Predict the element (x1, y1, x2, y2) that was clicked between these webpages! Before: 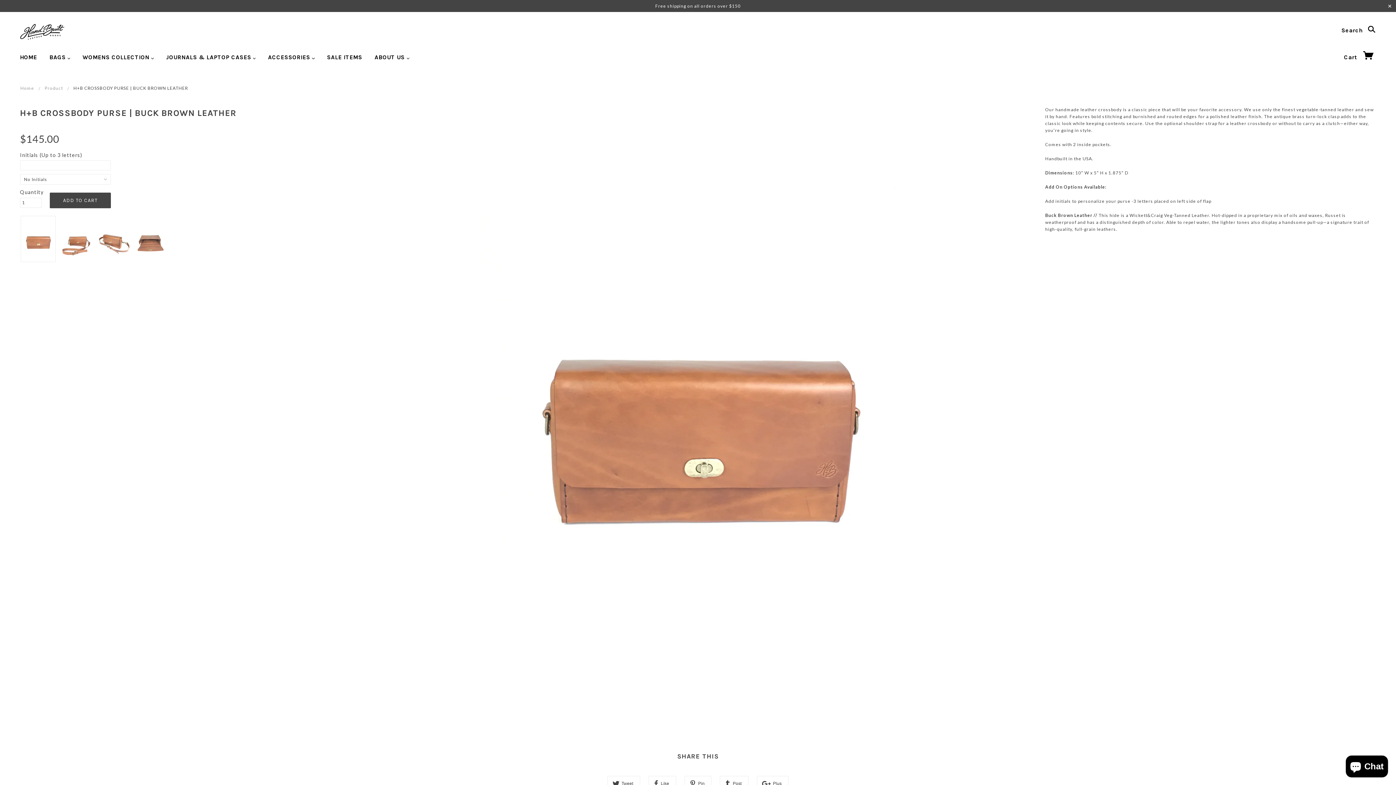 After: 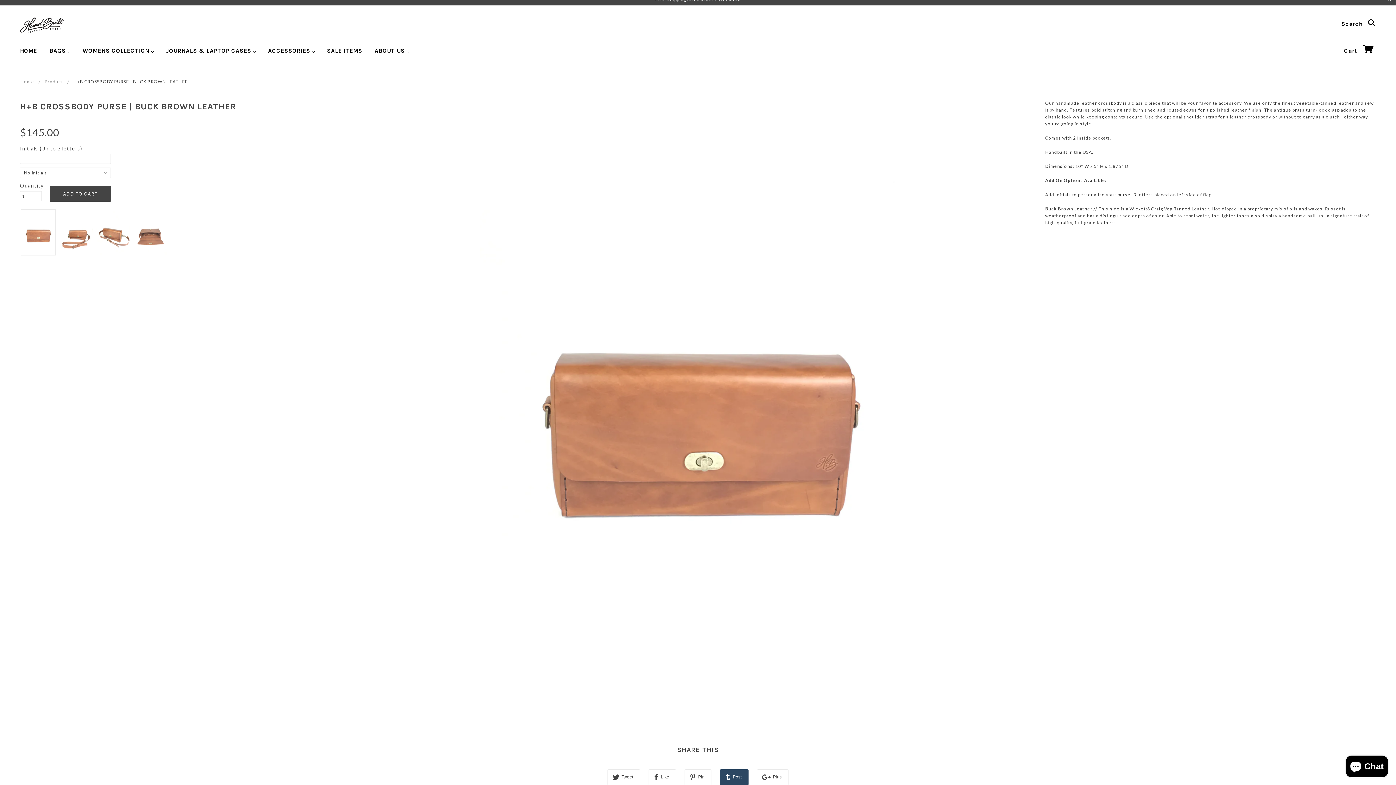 Action: bbox: (720, 776, 748, 792) label:  Post